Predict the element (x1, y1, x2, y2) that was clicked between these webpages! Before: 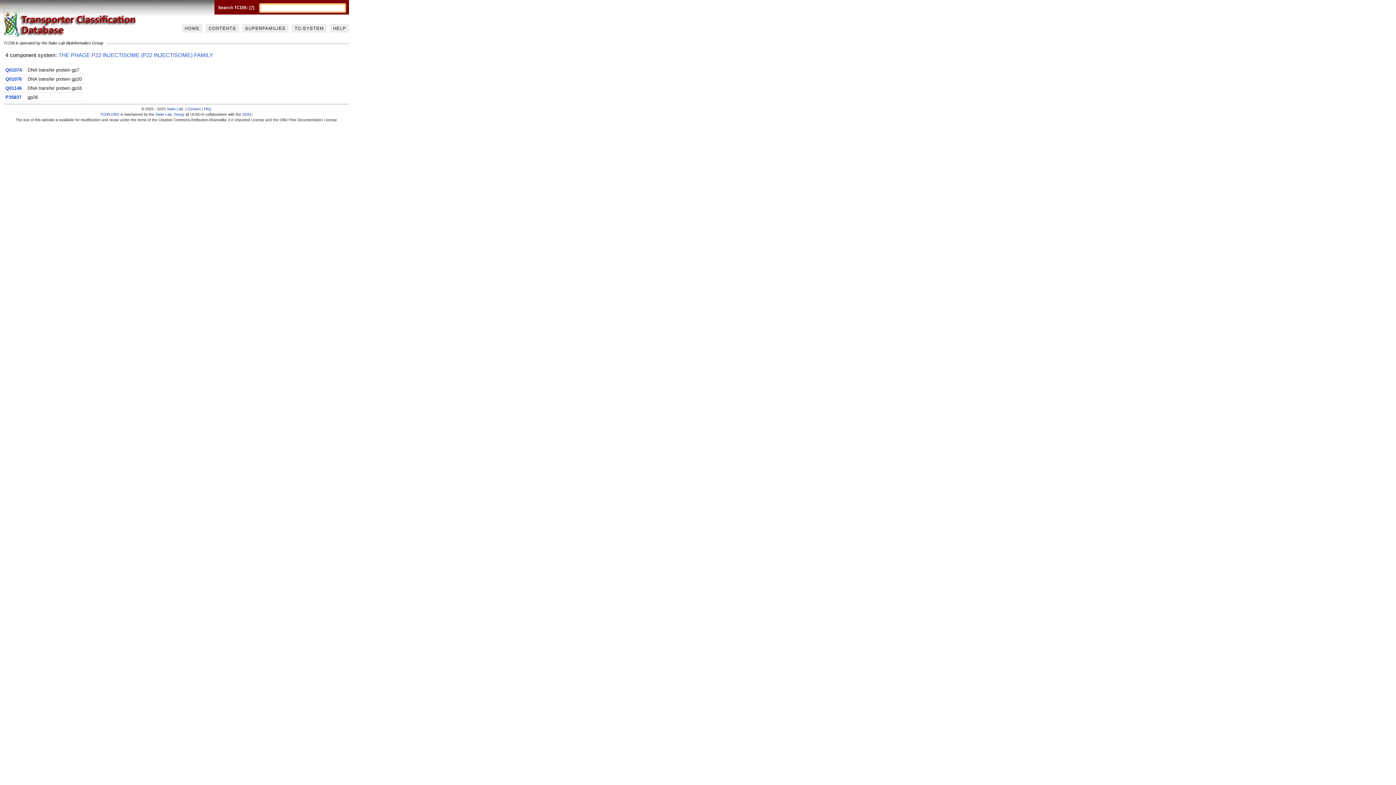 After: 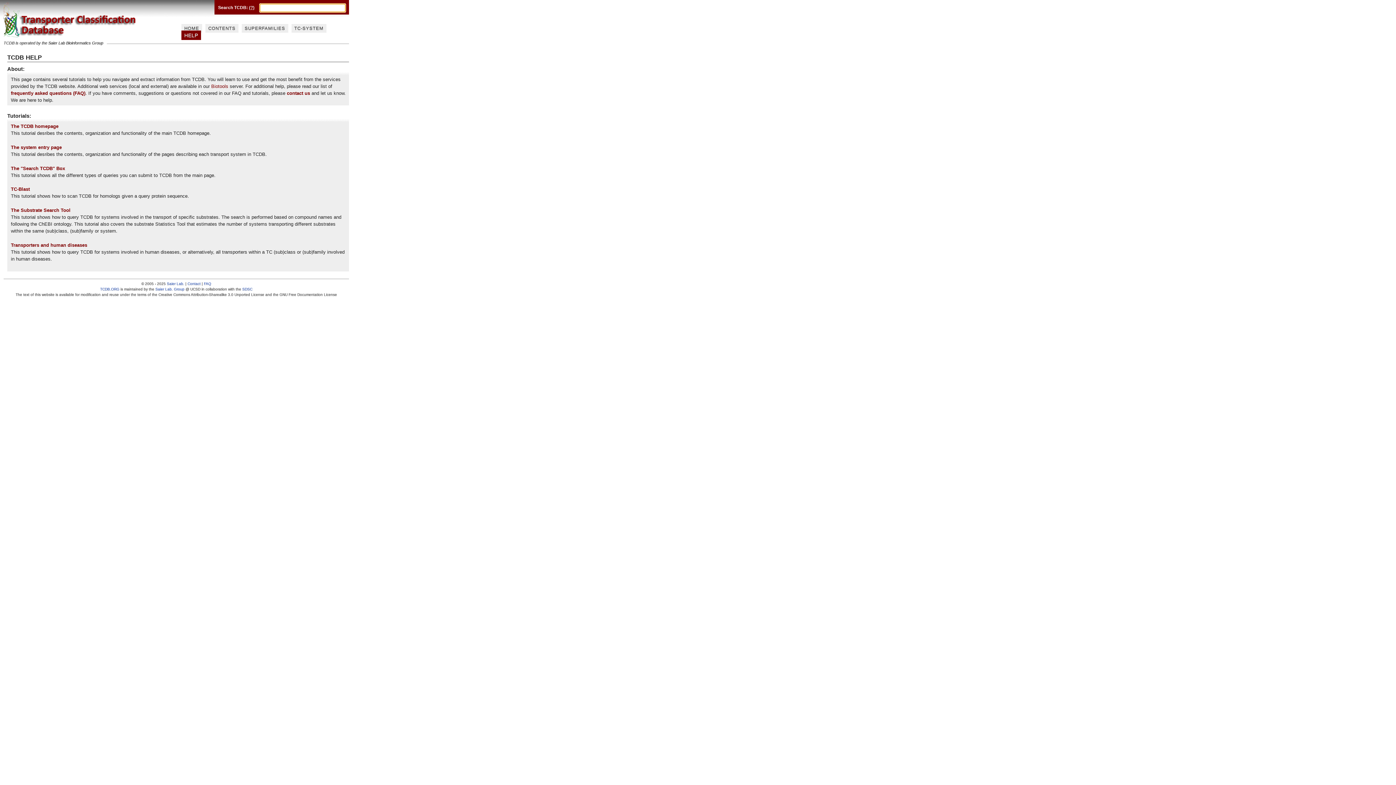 Action: label: HELP bbox: (330, 24, 349, 32)